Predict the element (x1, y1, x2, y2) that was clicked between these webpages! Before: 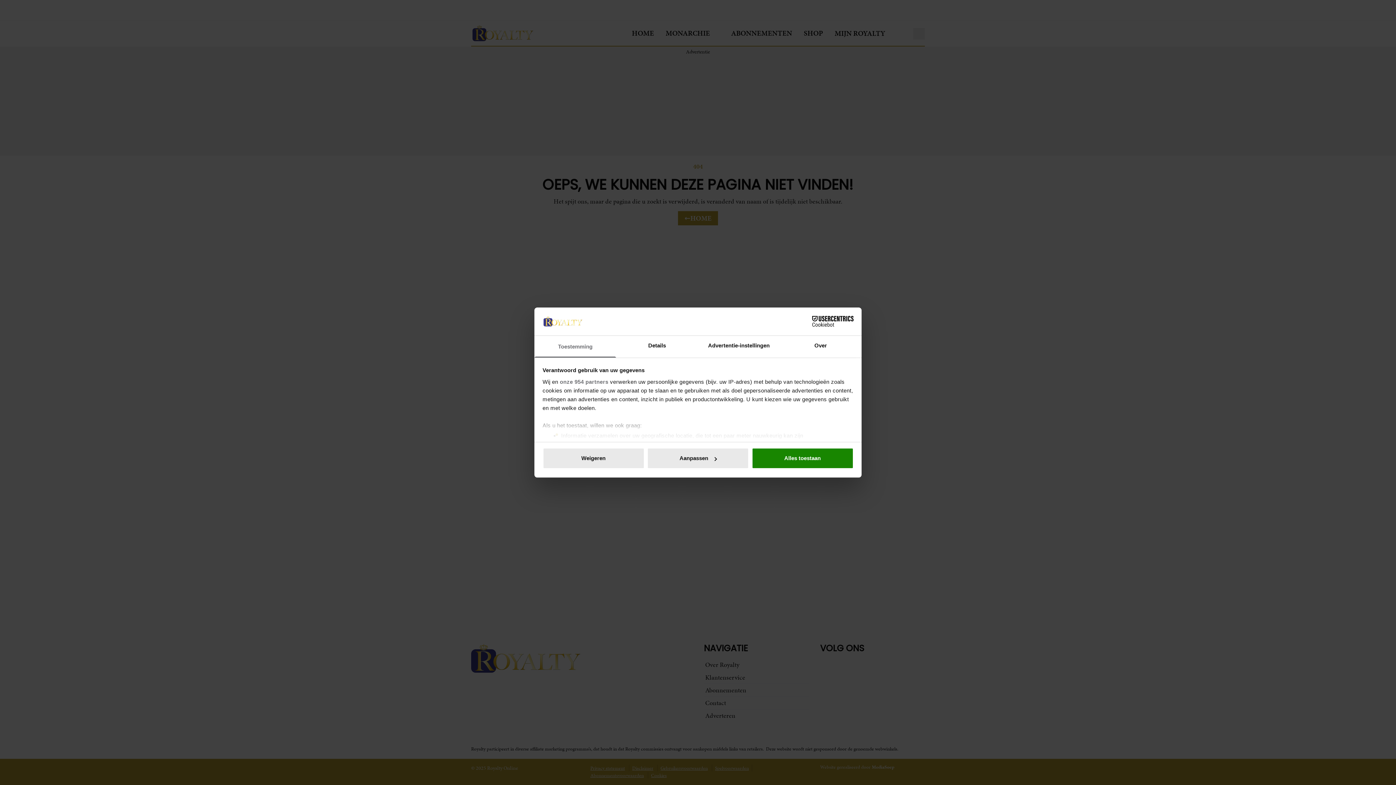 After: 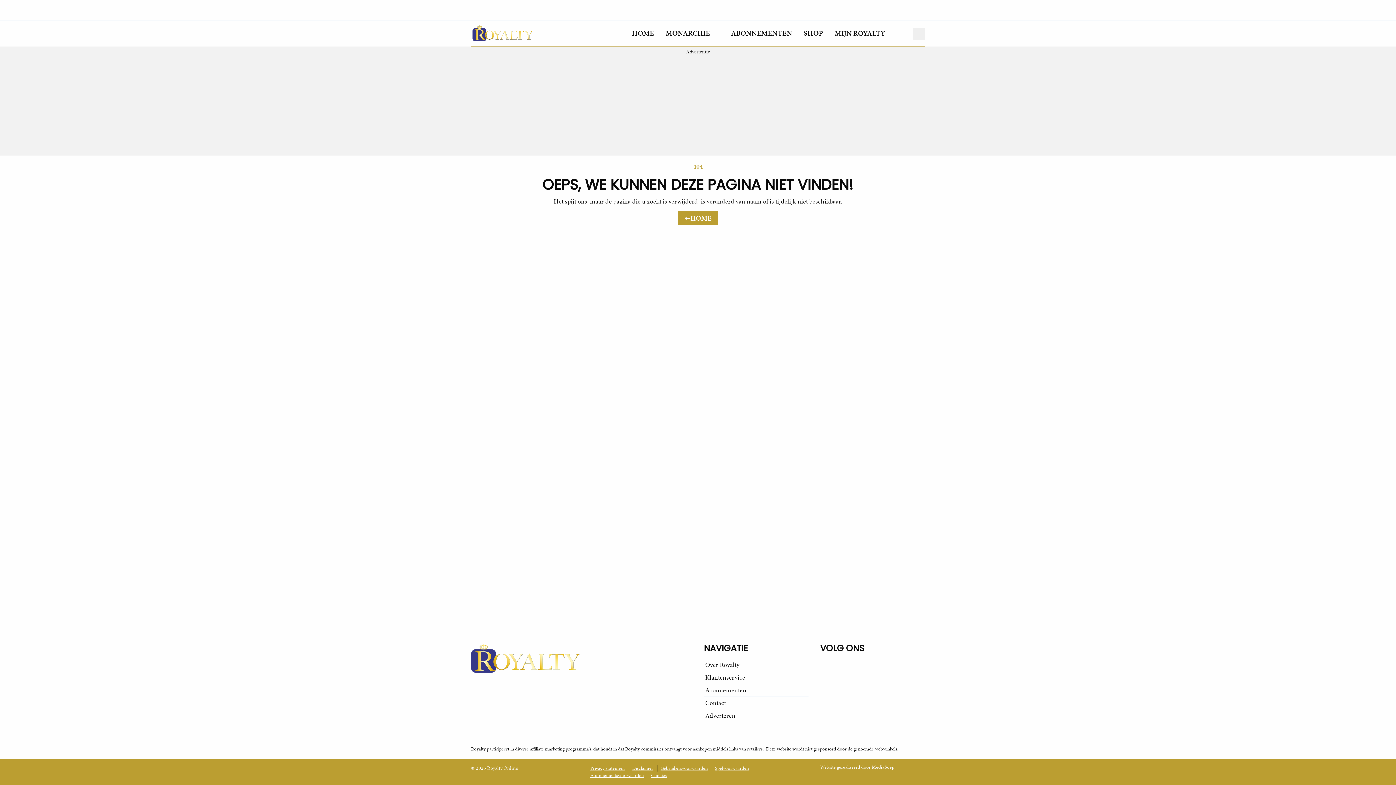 Action: label: Weigeren bbox: (542, 448, 644, 469)